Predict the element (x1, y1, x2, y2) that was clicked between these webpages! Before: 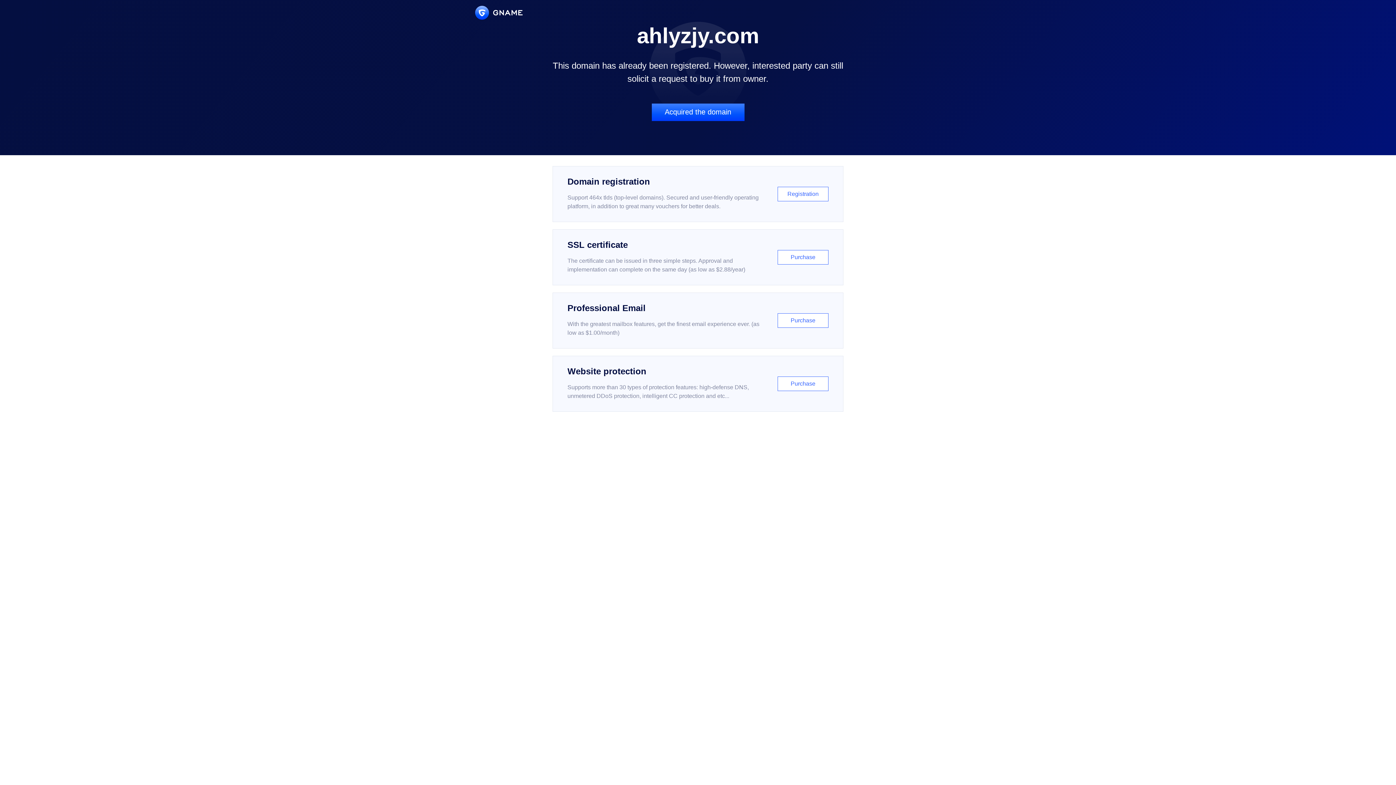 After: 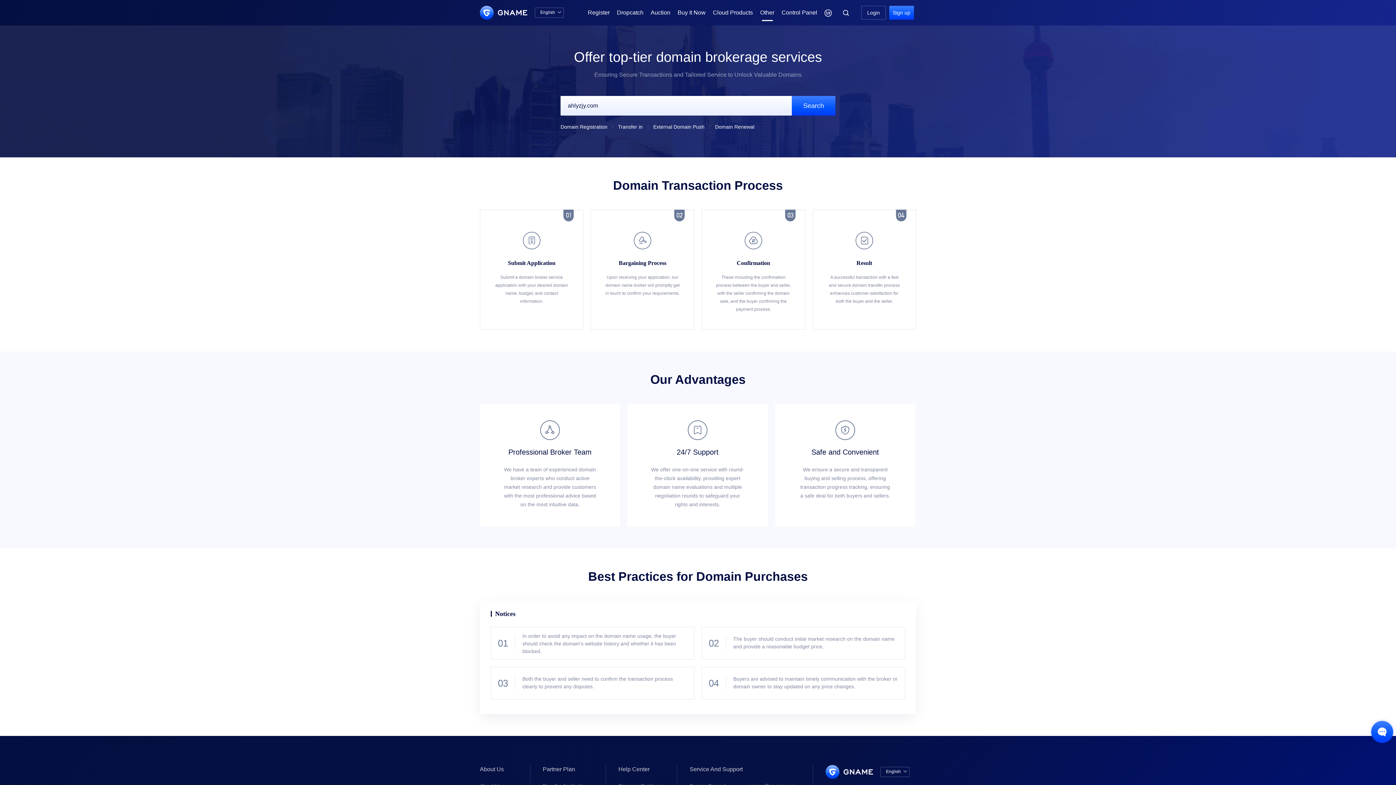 Action: label: Acquired the domain bbox: (651, 103, 744, 121)